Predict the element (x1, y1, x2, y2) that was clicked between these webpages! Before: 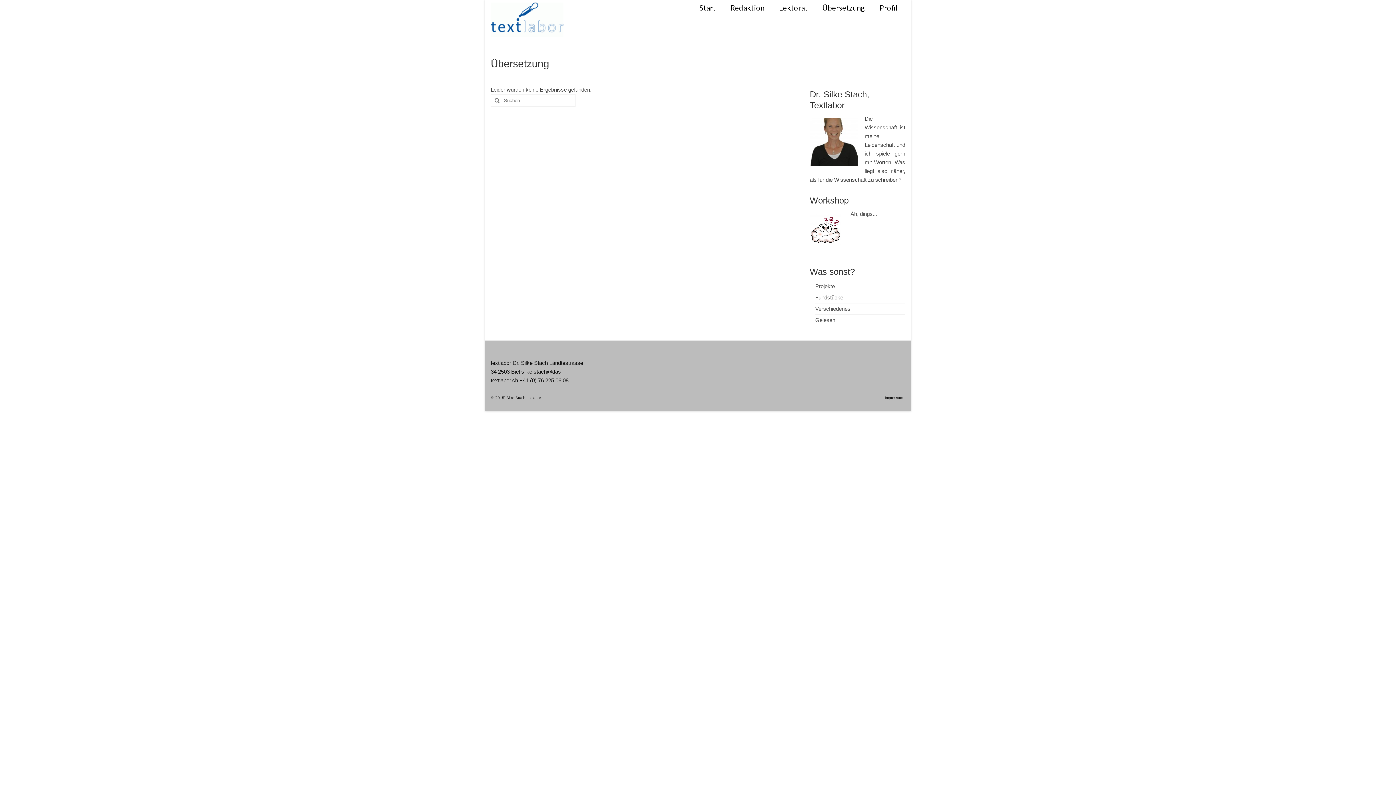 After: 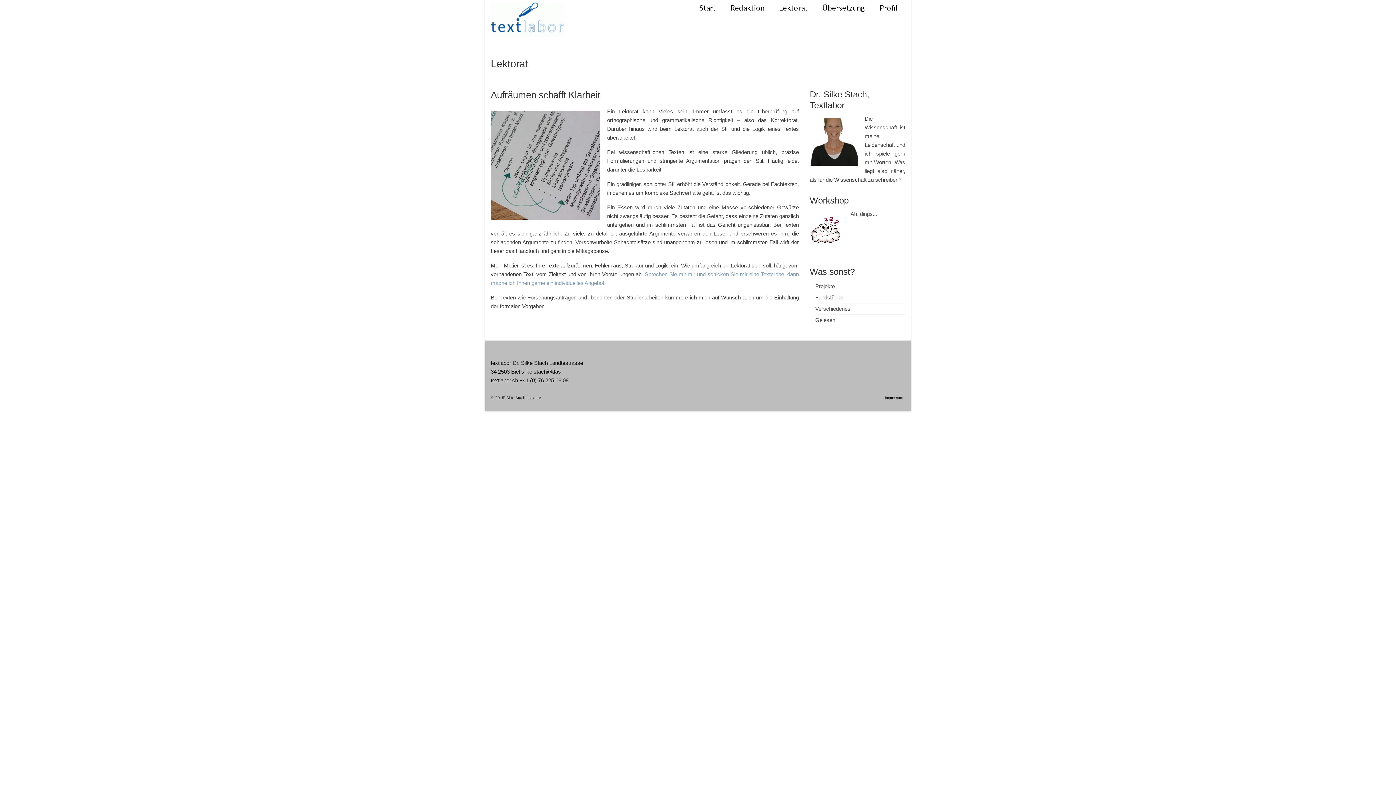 Action: bbox: (771, 0, 815, 15) label: Lektorat